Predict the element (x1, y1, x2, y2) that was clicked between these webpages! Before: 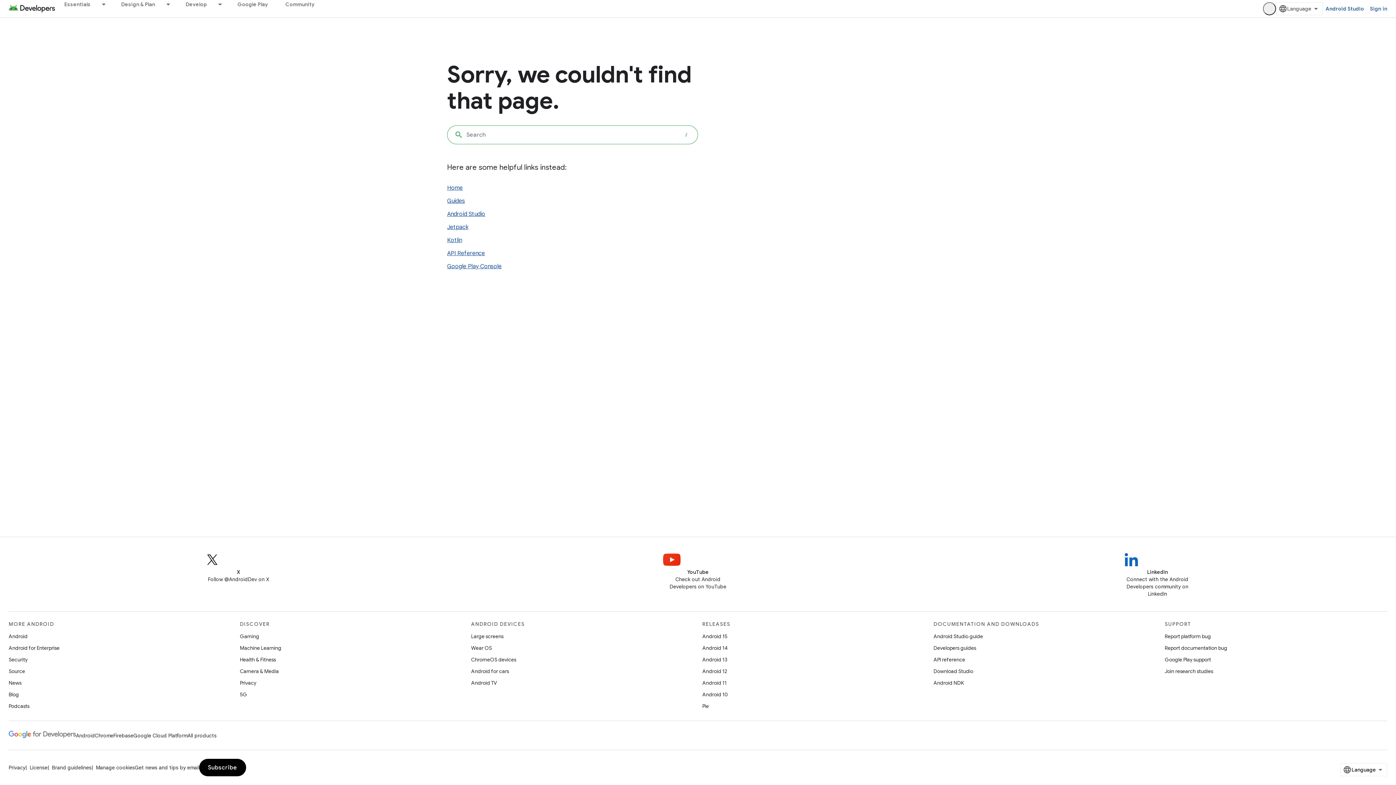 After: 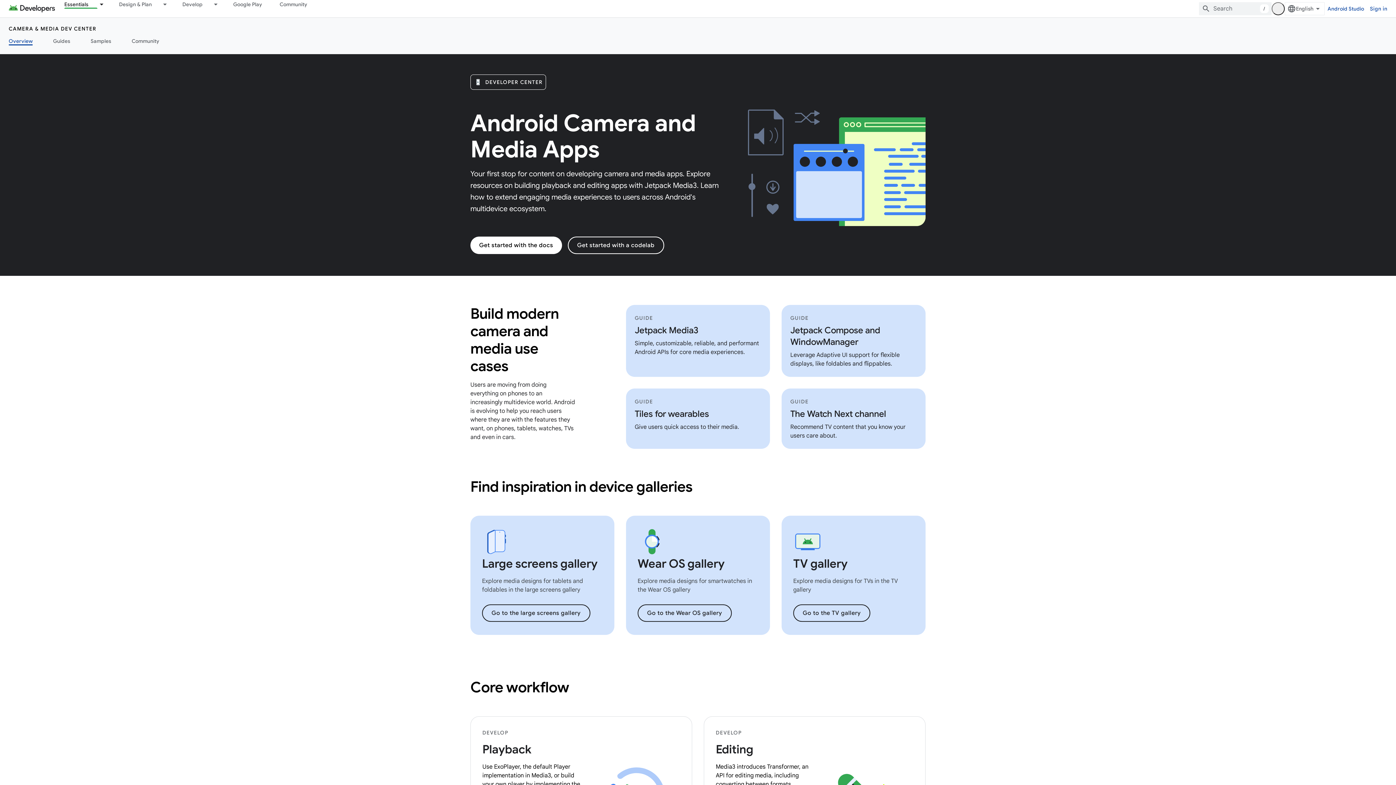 Action: label: Camera & Media bbox: (240, 665, 278, 677)